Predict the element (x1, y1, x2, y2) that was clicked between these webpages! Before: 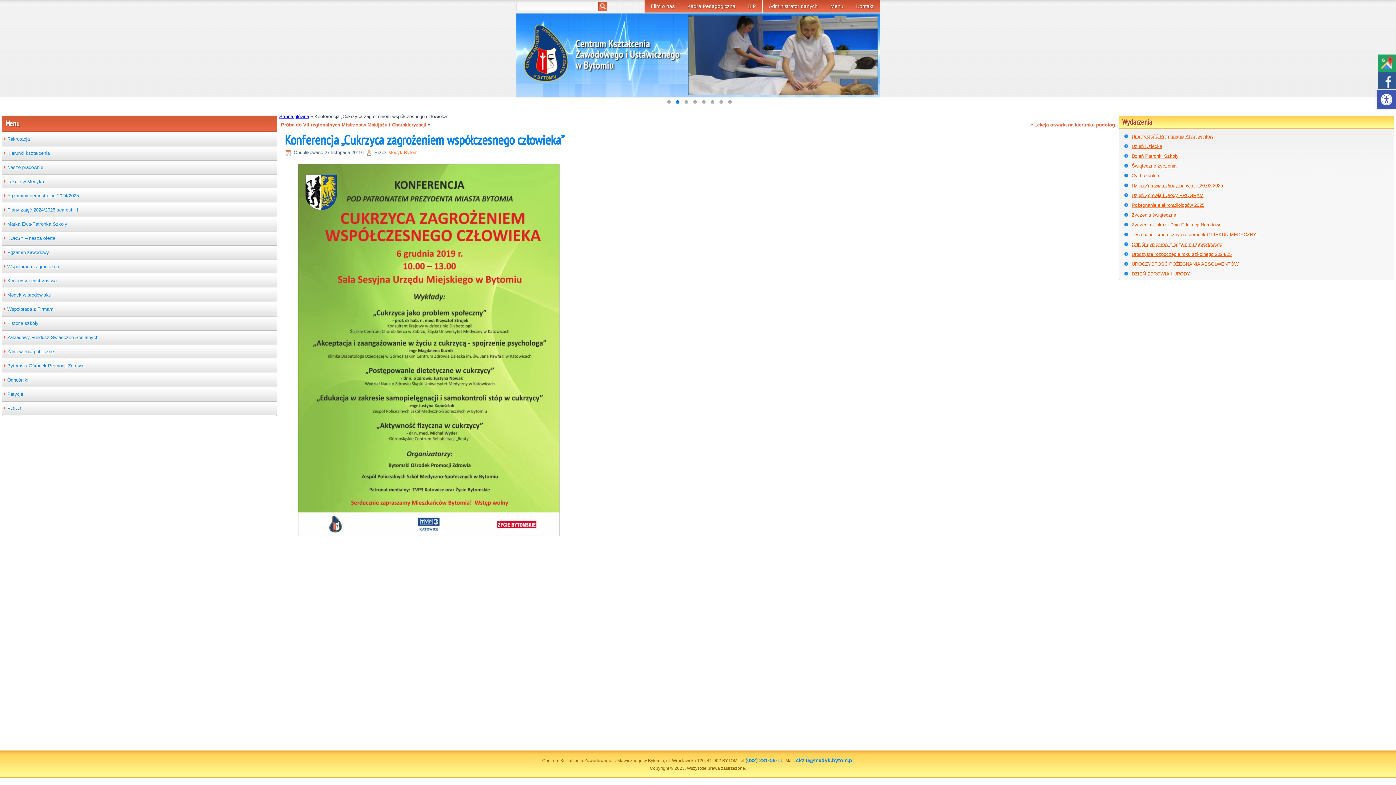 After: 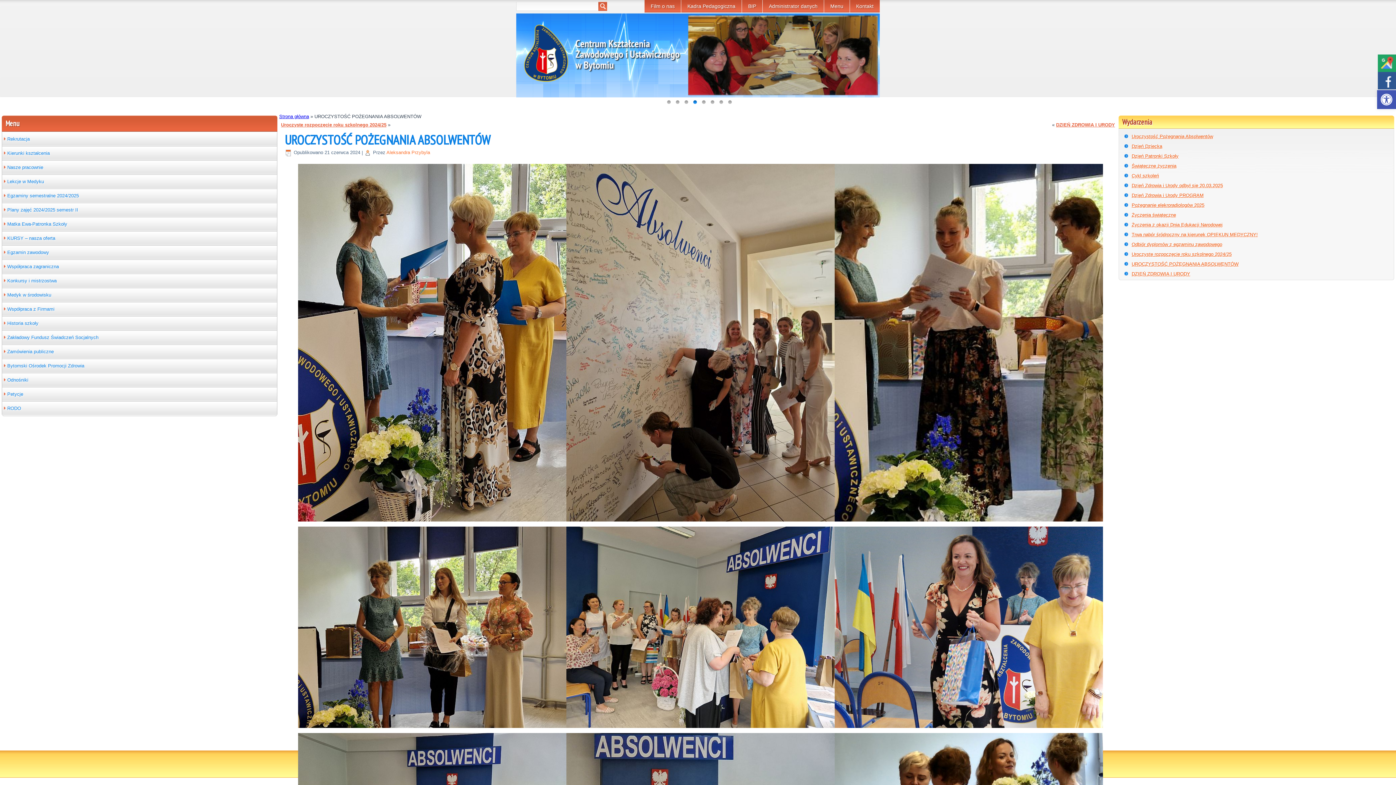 Action: bbox: (1132, 261, 1238, 266) label: UROCZYSTOŚĆ POŻEGNANIA ABSOLWENTÓW